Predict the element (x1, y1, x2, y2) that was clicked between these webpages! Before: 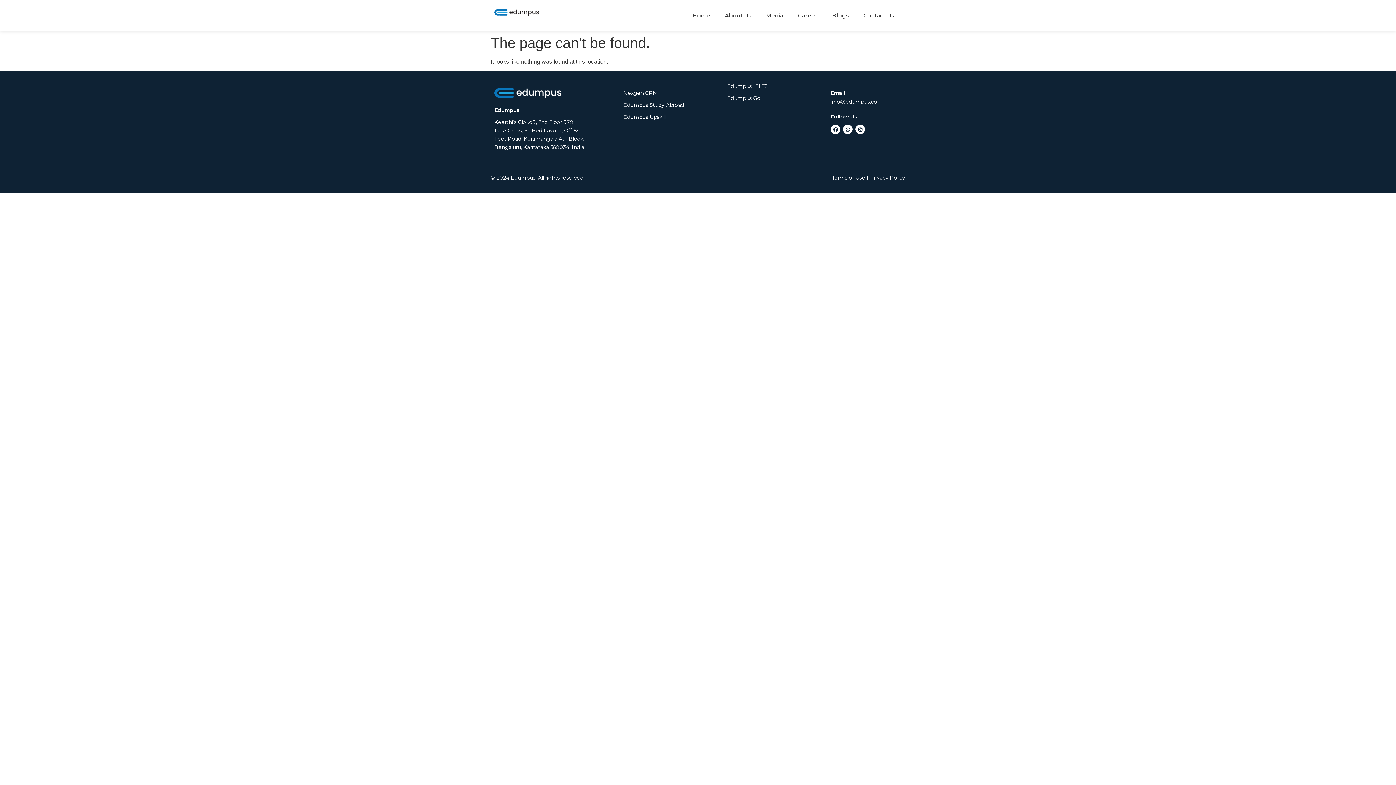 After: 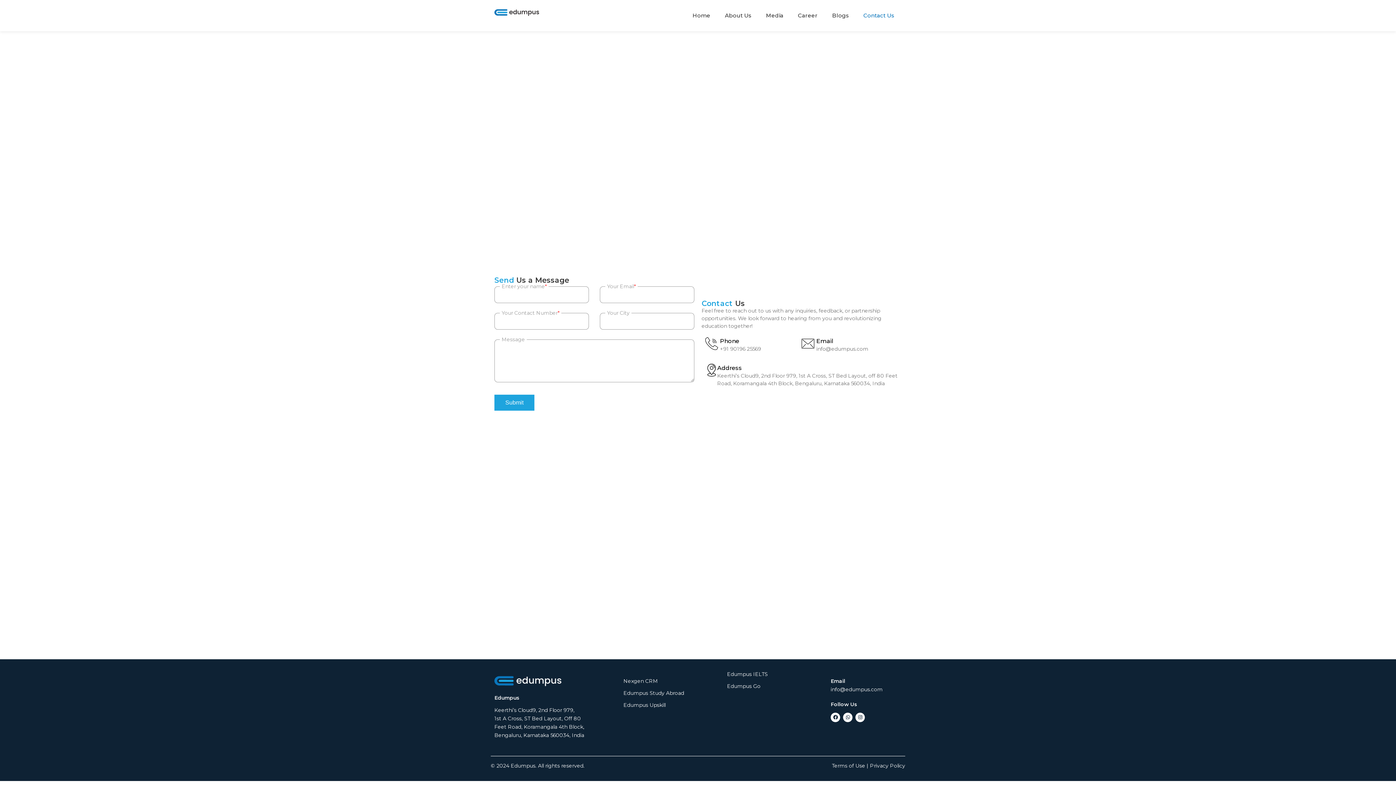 Action: label: Contact Us bbox: (856, 7, 901, 24)